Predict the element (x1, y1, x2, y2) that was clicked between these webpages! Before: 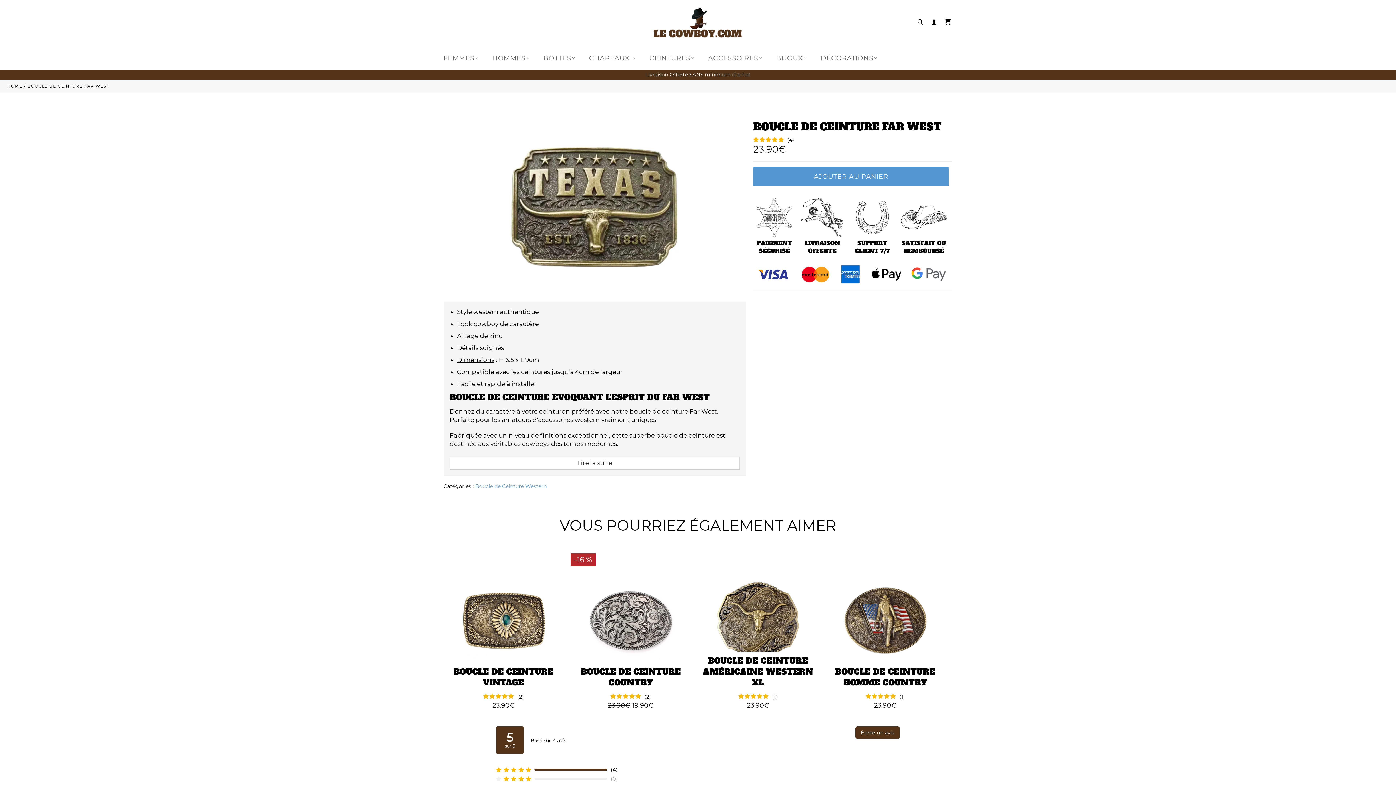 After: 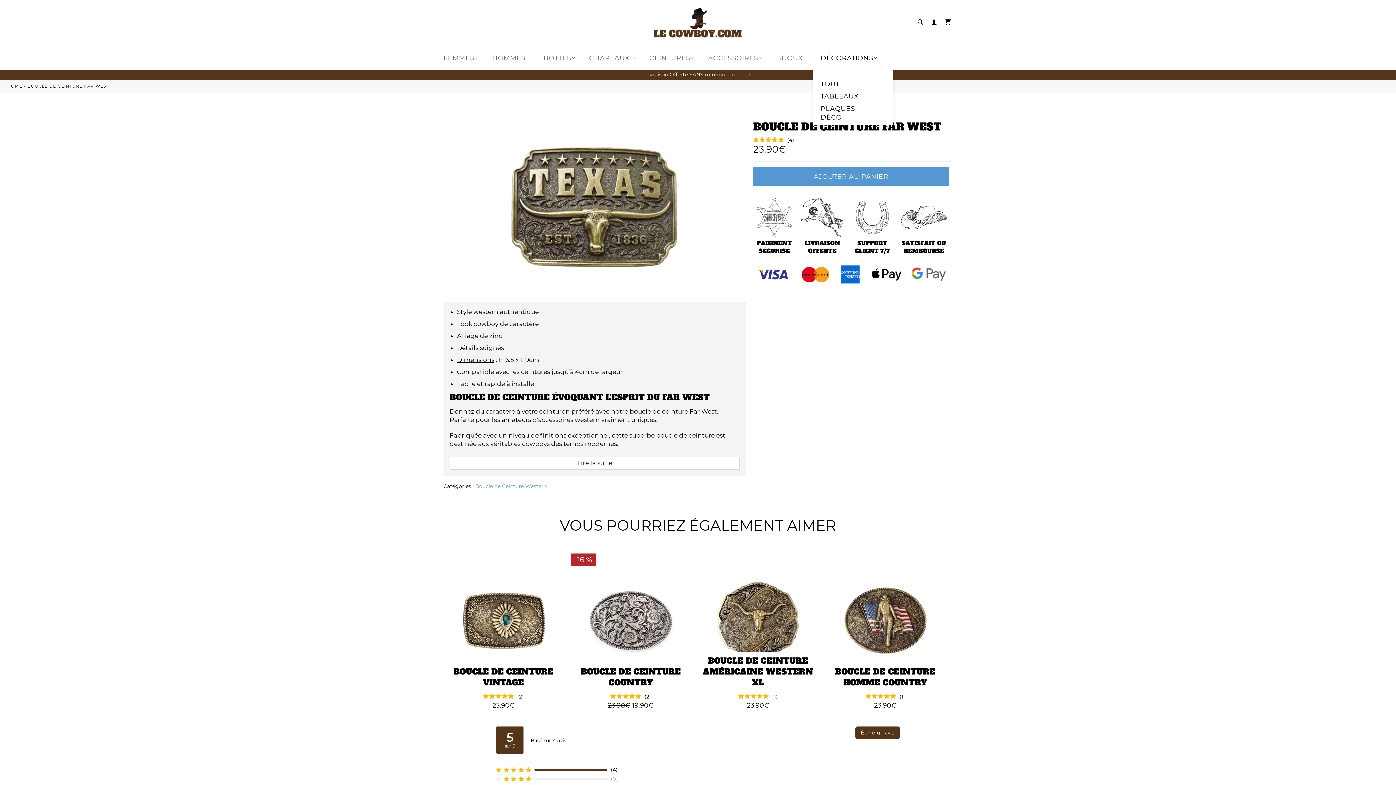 Action: label: DÉCORATIONS bbox: (813, 46, 884, 69)